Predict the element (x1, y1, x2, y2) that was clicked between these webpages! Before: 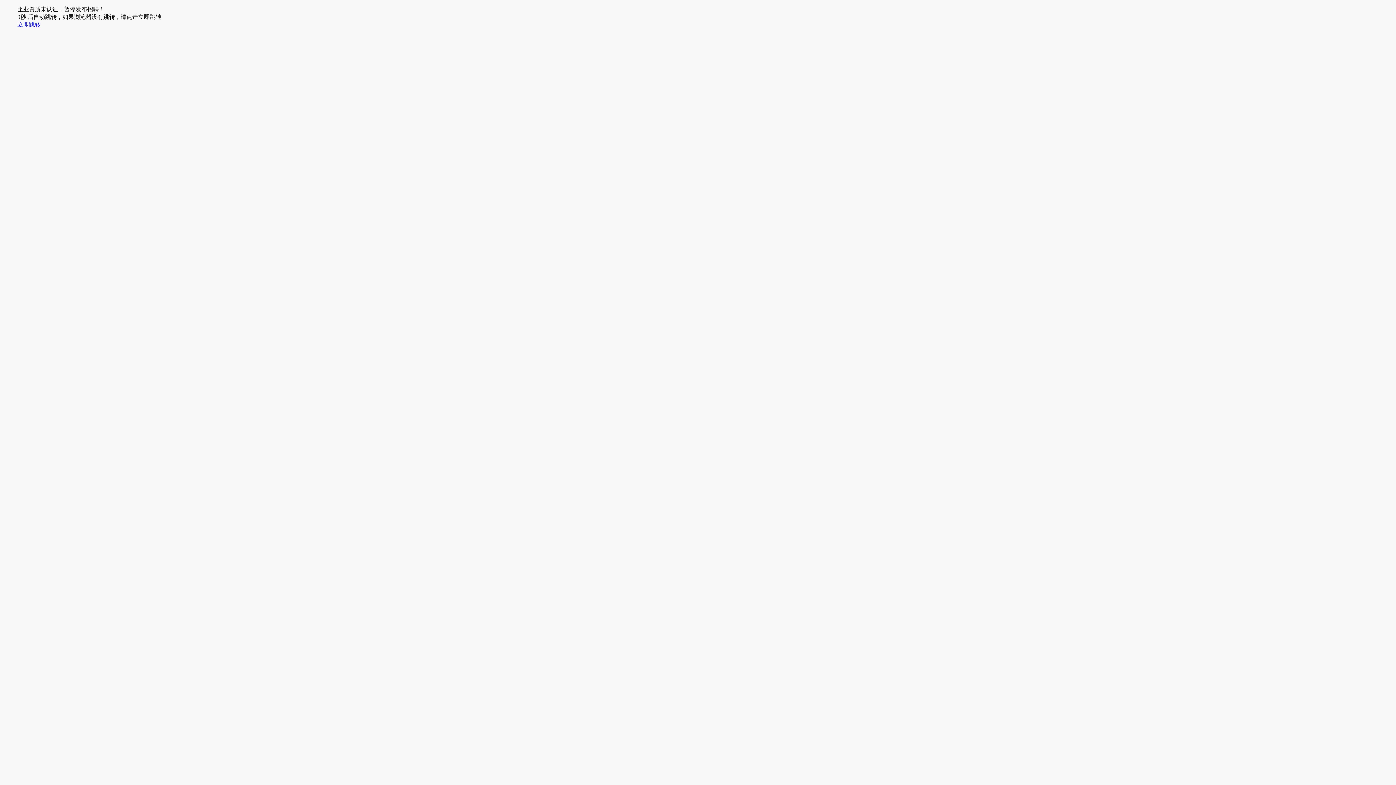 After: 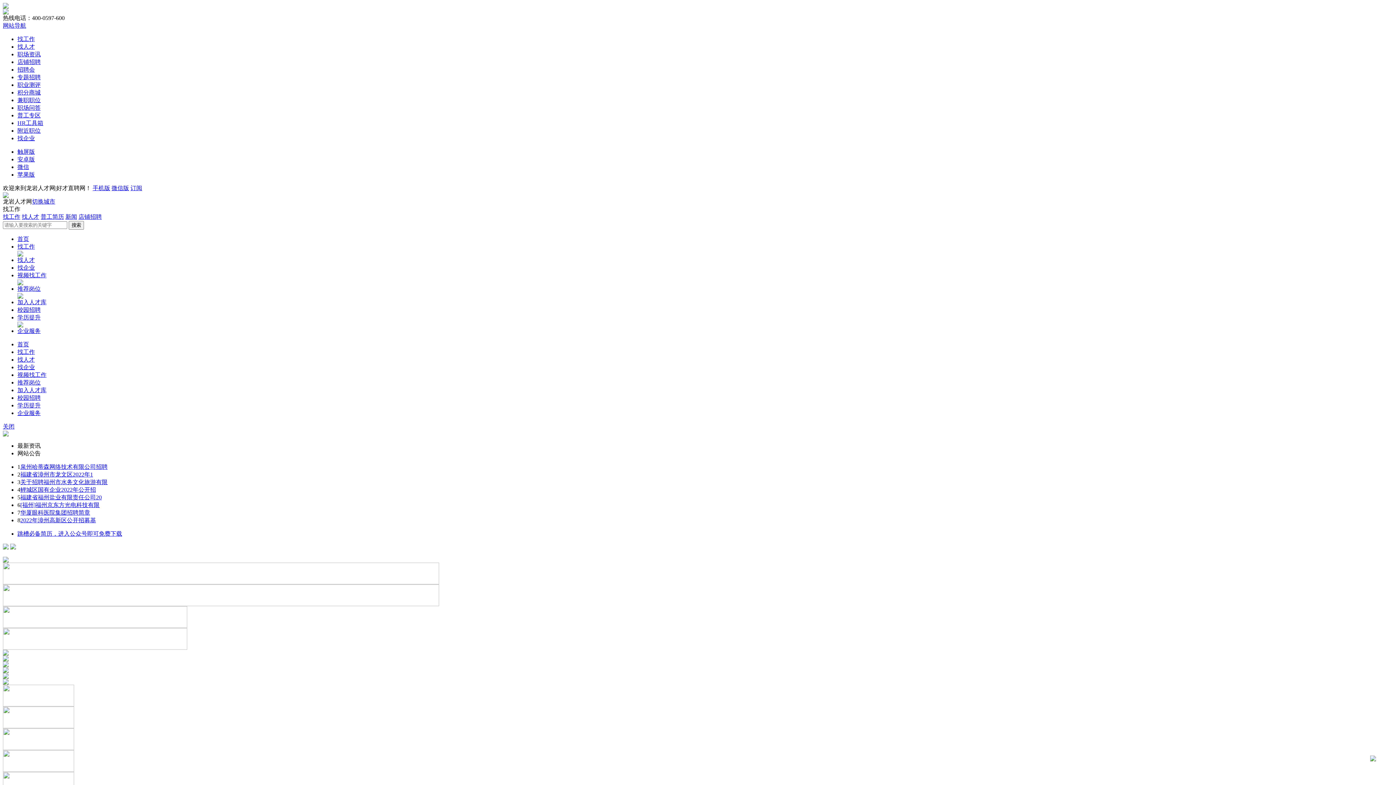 Action: label: 立即跳转 bbox: (17, 21, 40, 27)